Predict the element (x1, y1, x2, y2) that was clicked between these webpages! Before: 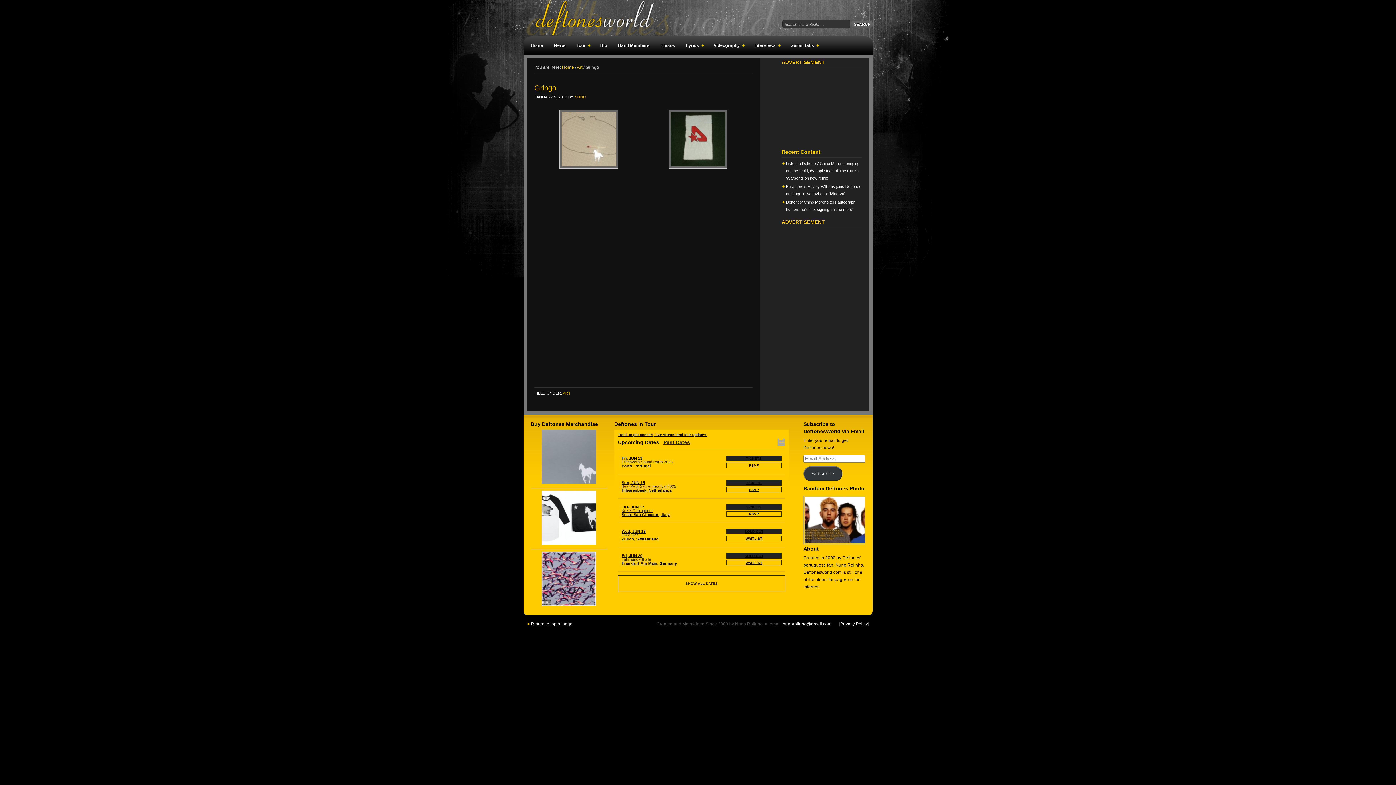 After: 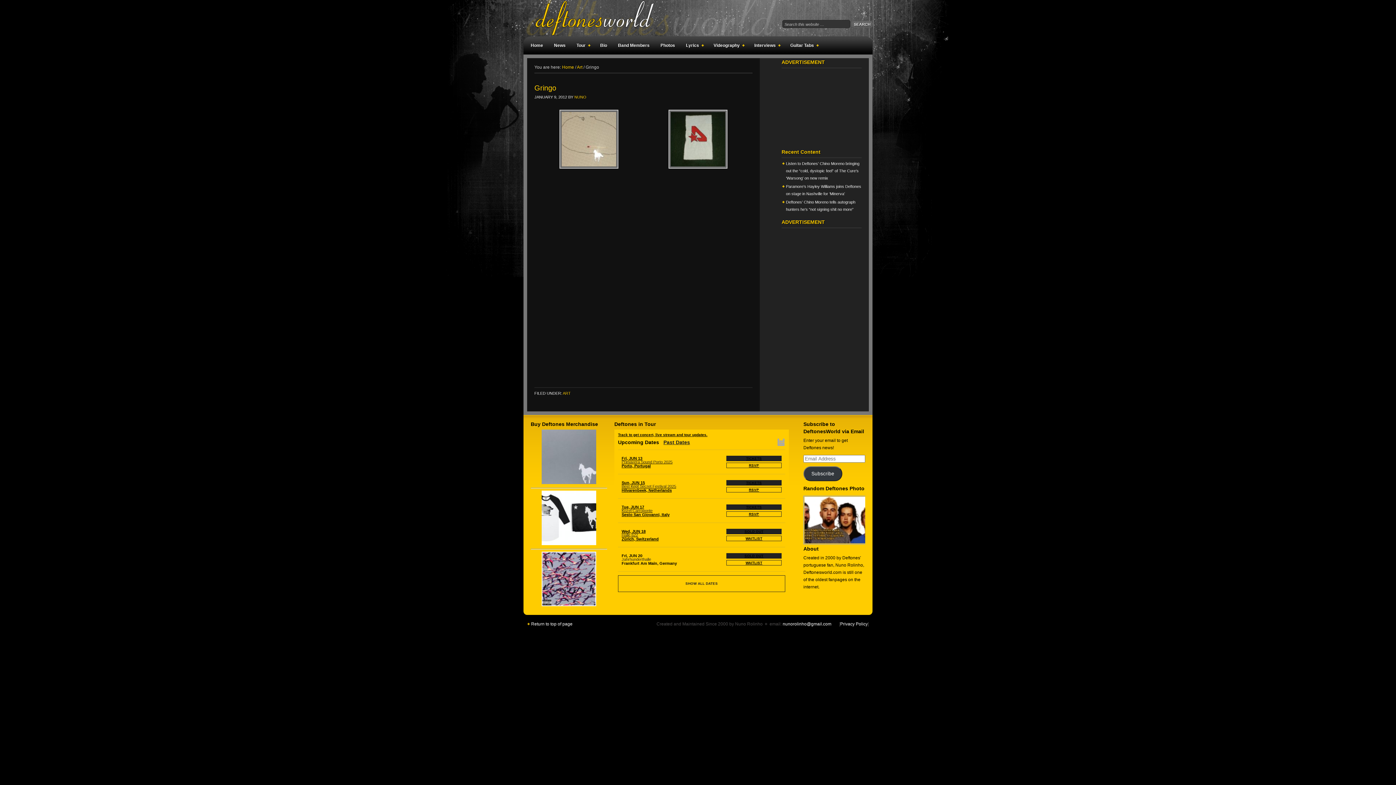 Action: bbox: (621, 553, 721, 565) label: Fri, JUN 20
Jahrhunderthalle
Frankfurt Am Main, Germany